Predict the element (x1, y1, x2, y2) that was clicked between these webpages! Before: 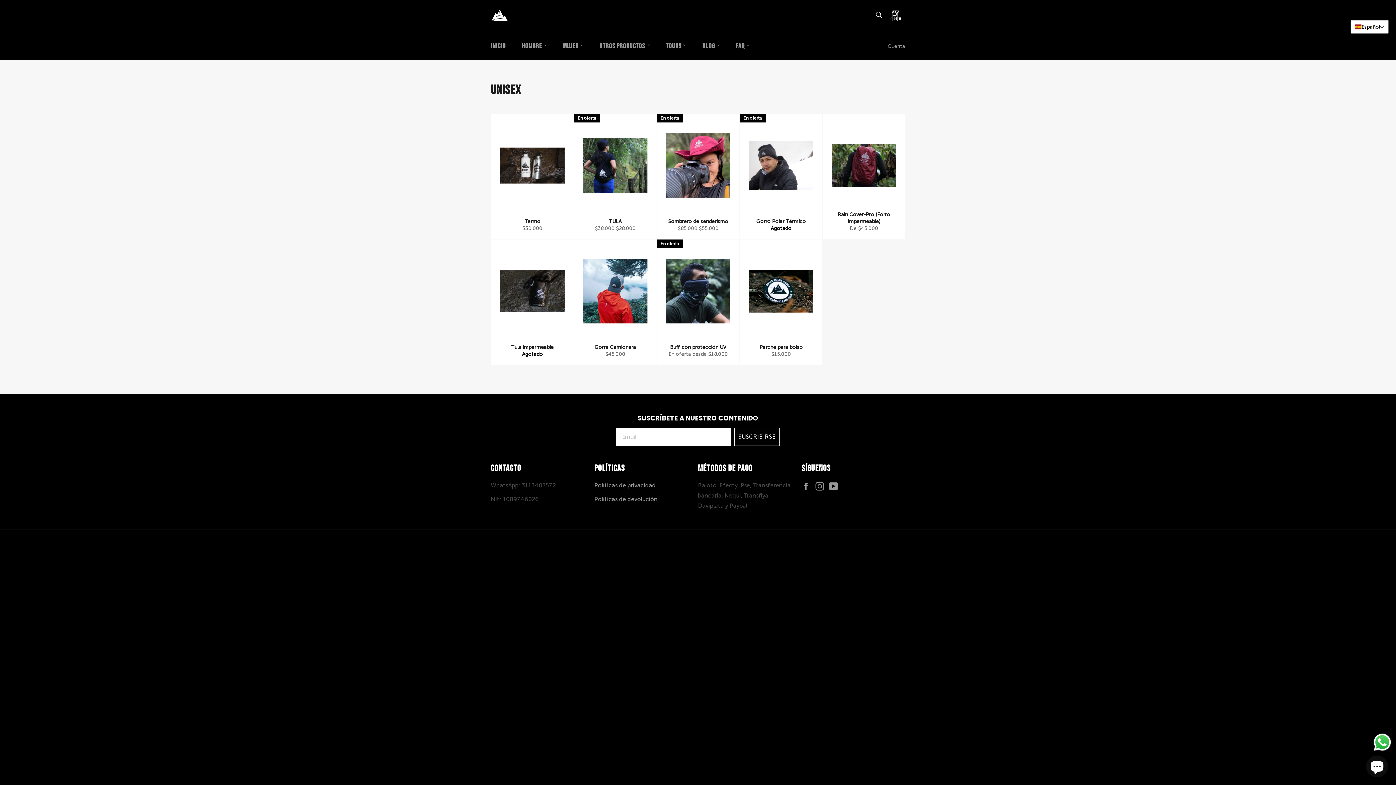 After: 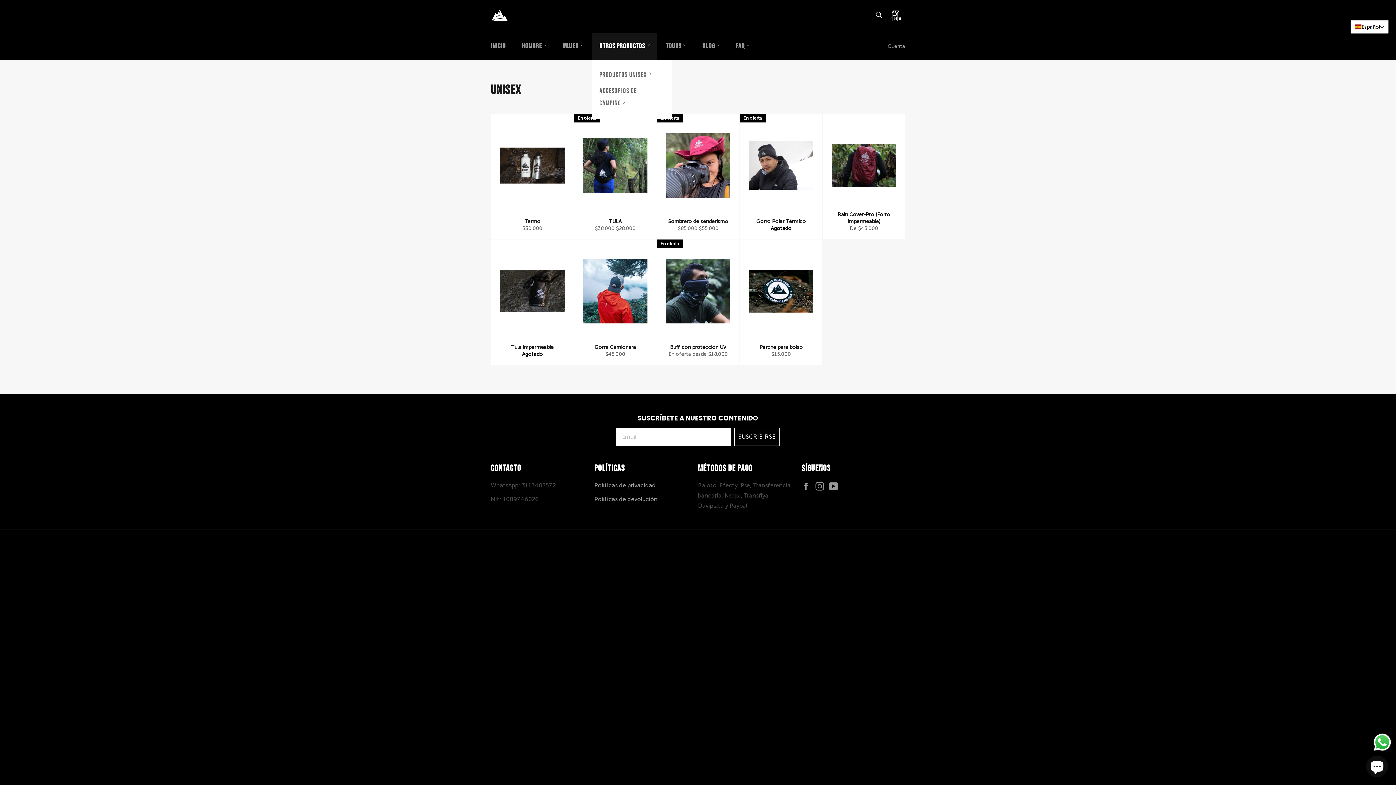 Action: label: Otros productos  bbox: (592, 33, 657, 60)